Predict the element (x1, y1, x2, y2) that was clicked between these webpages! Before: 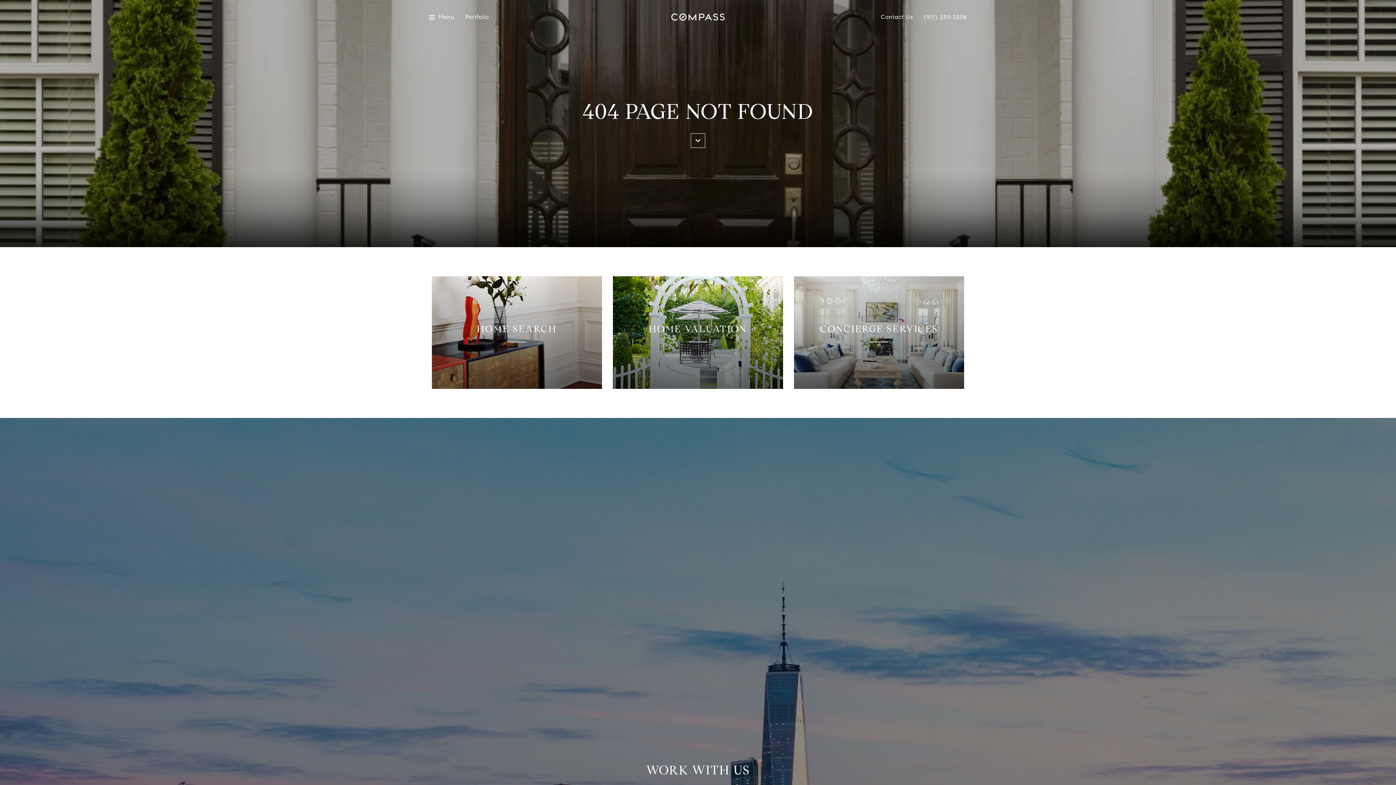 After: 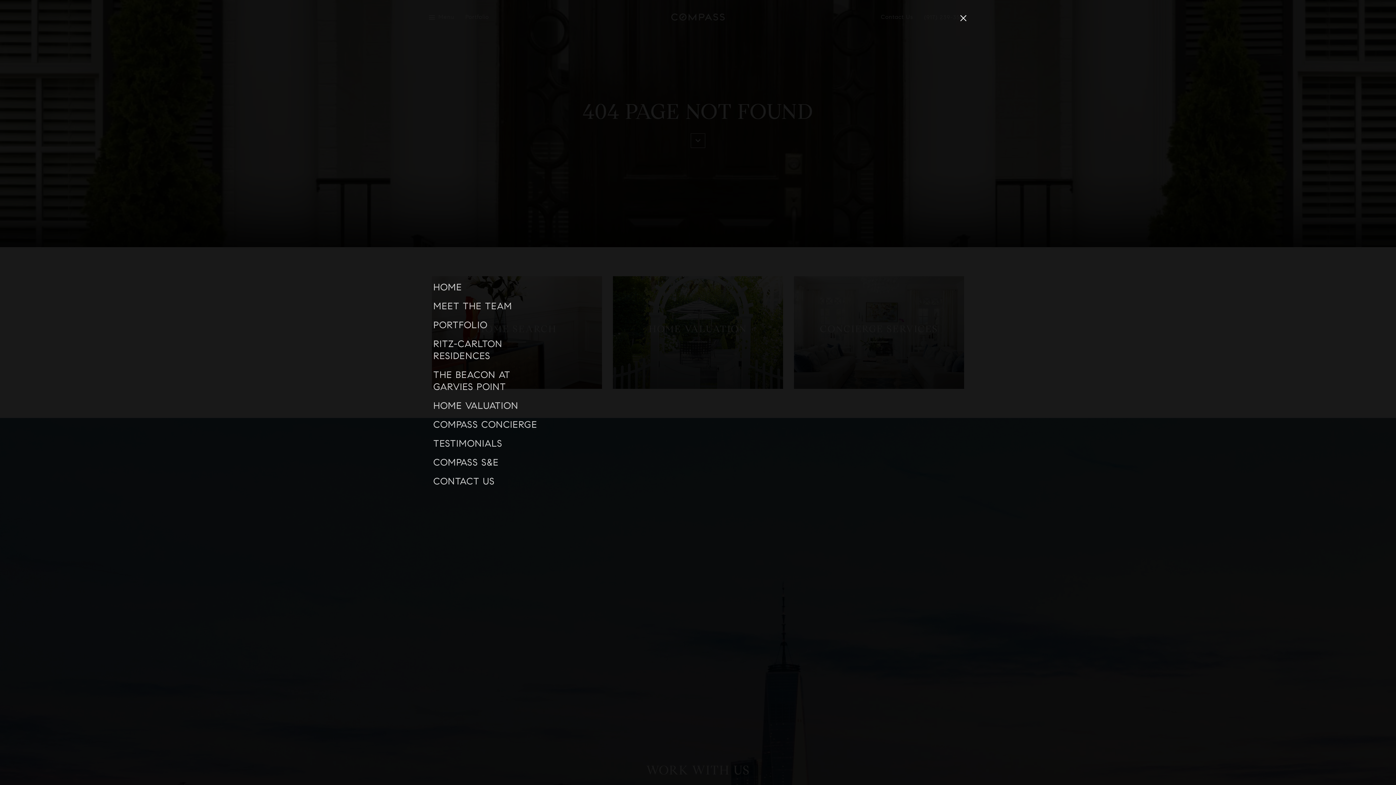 Action: label: Menu bbox: (438, 12, 454, 21)